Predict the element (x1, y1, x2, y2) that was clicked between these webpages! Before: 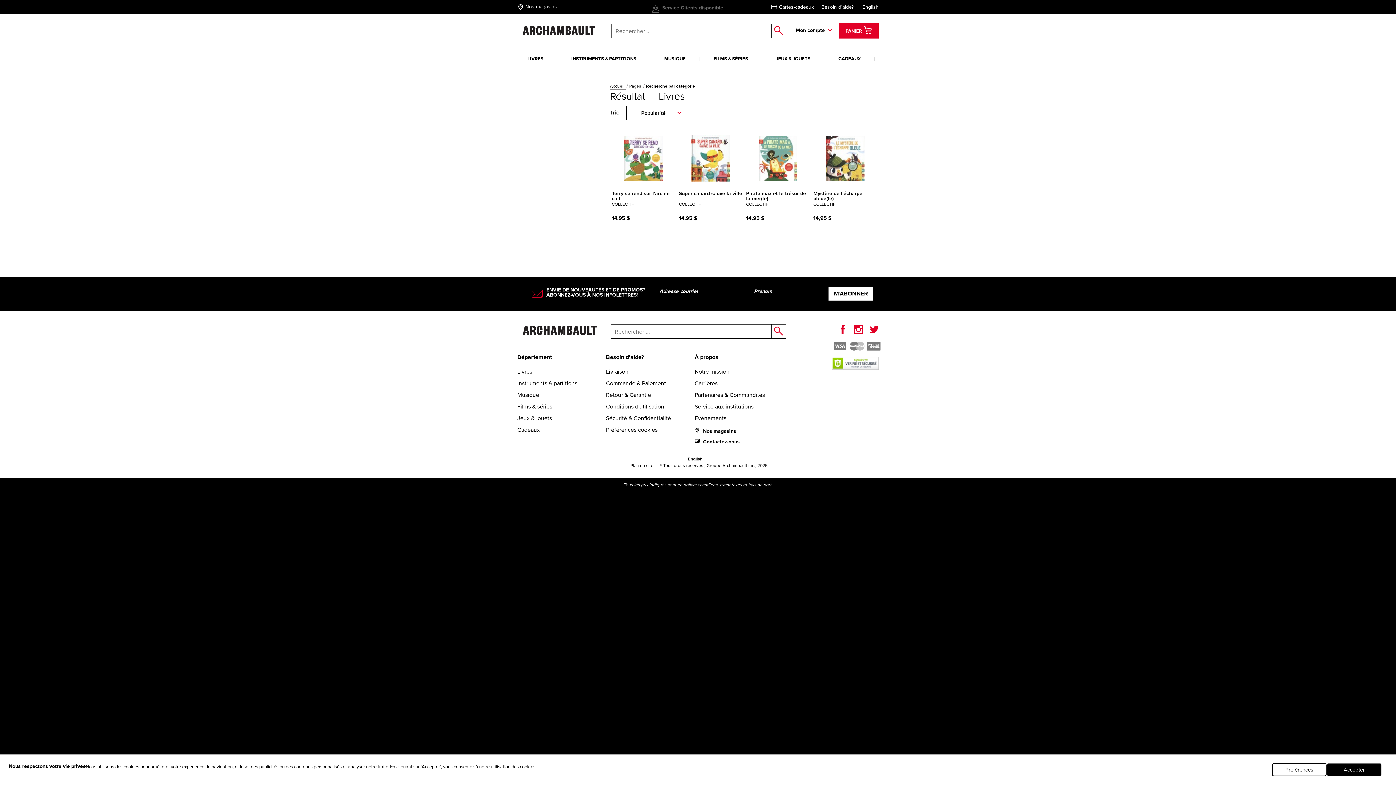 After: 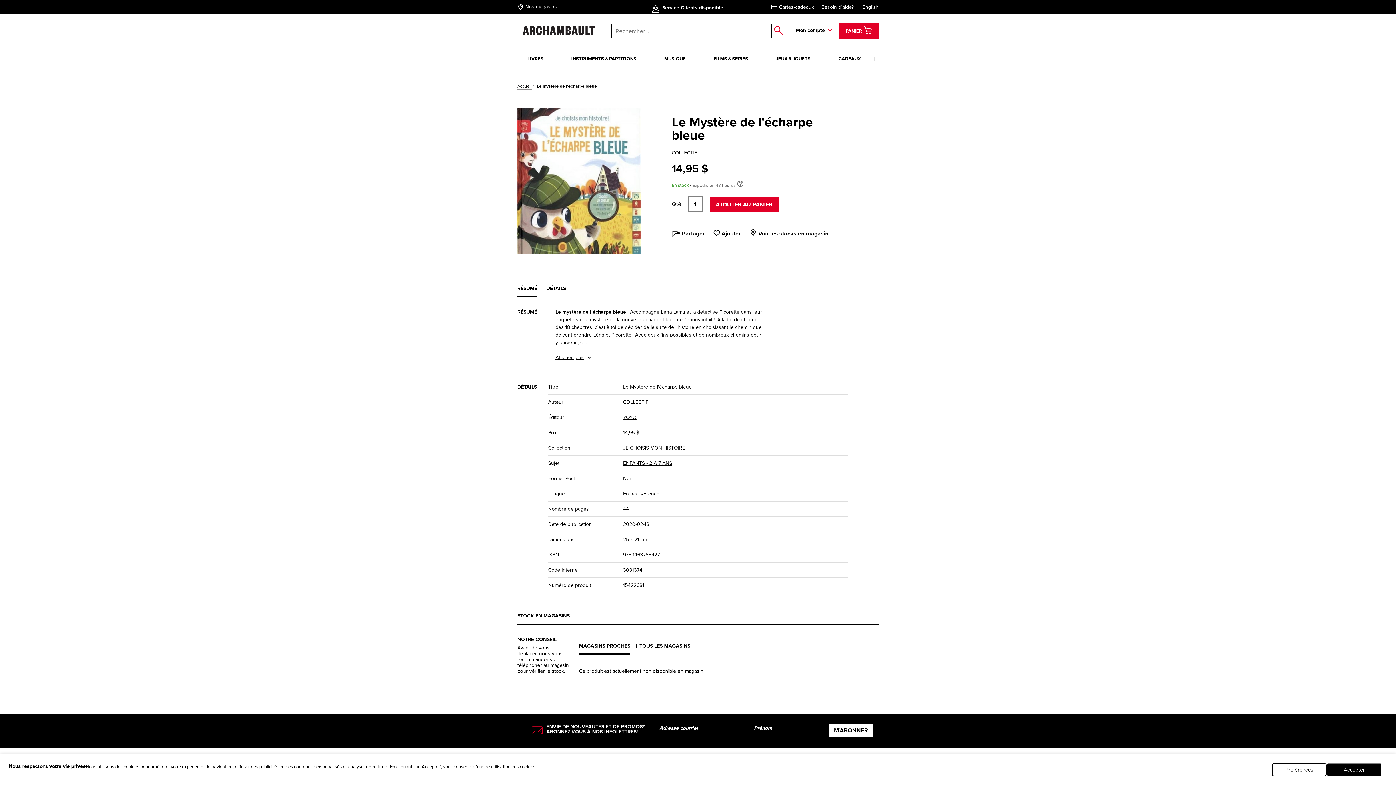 Action: bbox: (826, 168, 864, 177)